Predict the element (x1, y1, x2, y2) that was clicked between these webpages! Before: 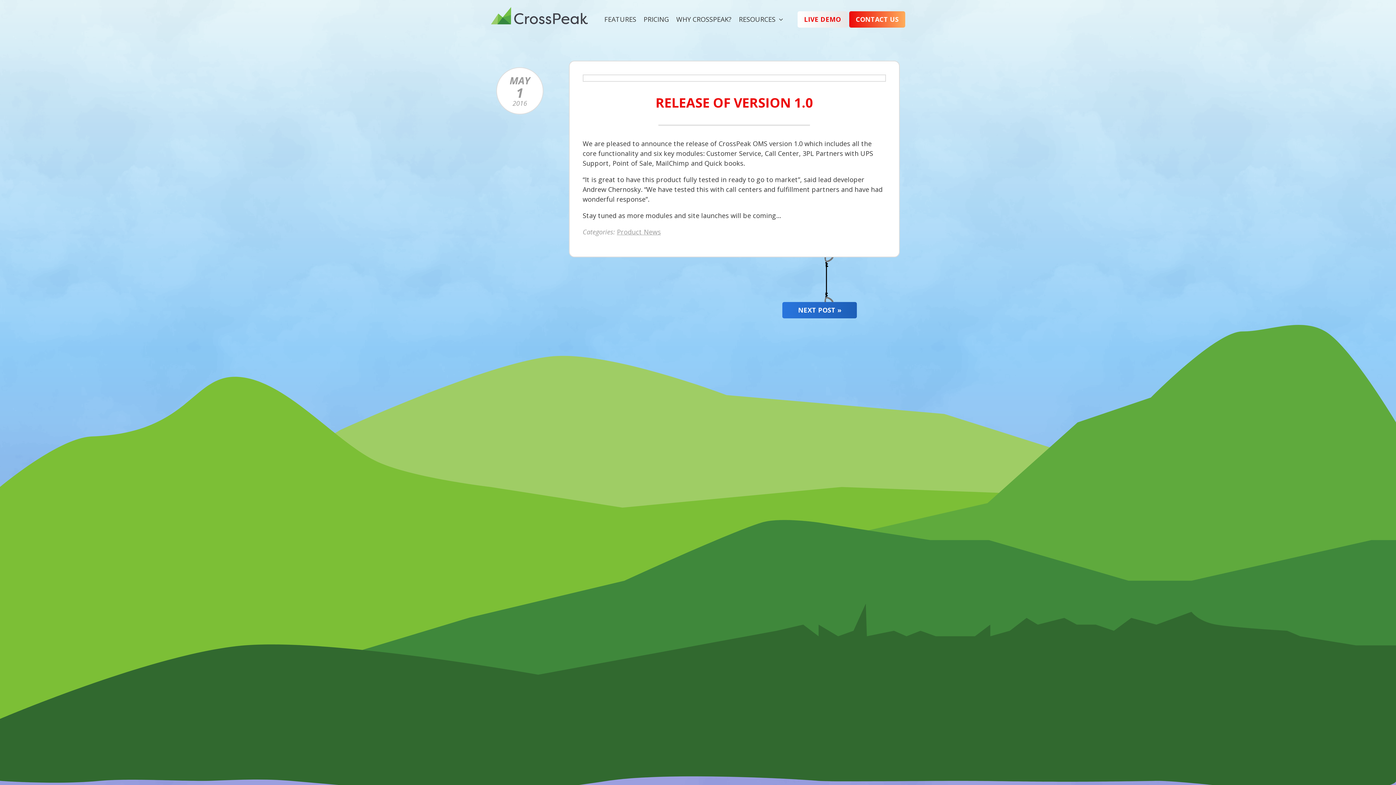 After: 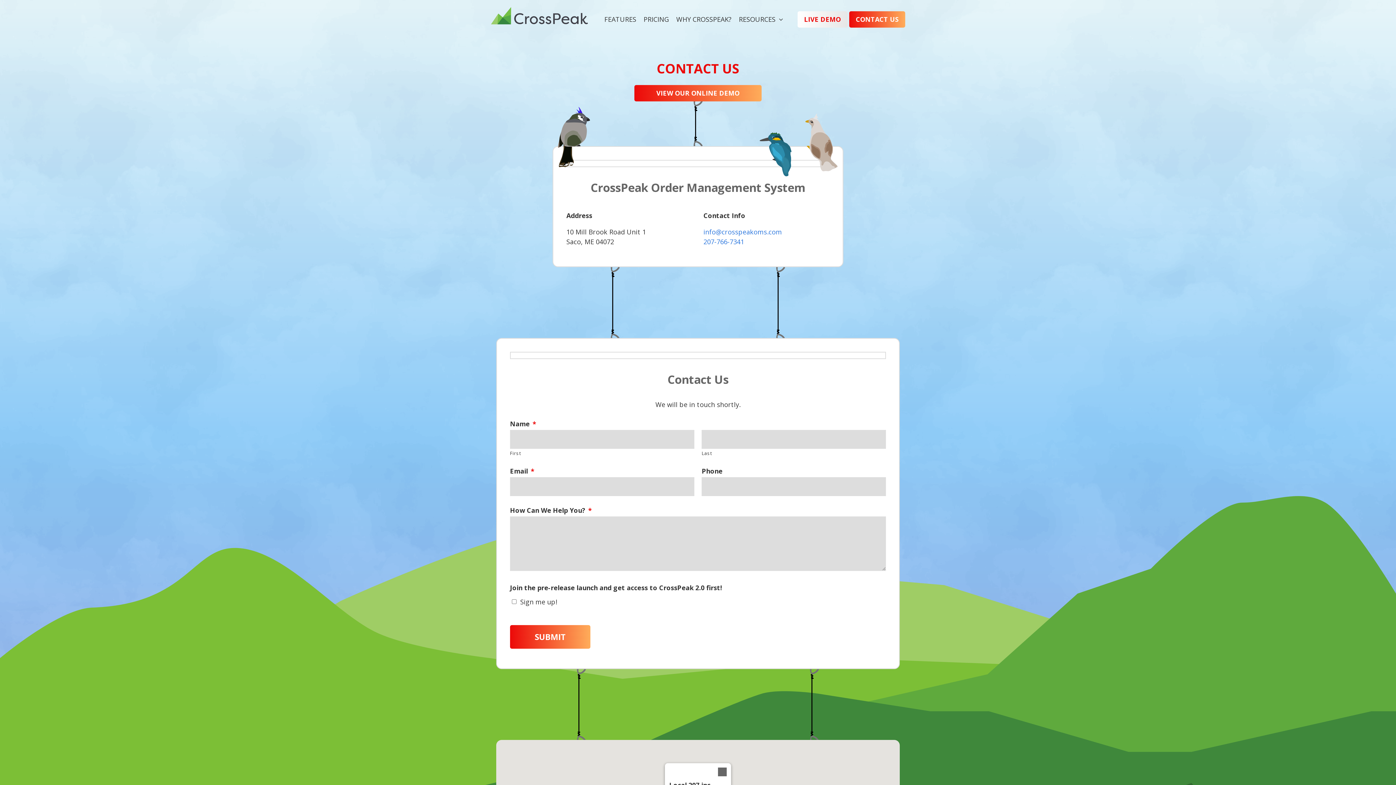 Action: label: CONTACT US bbox: (849, 11, 905, 27)